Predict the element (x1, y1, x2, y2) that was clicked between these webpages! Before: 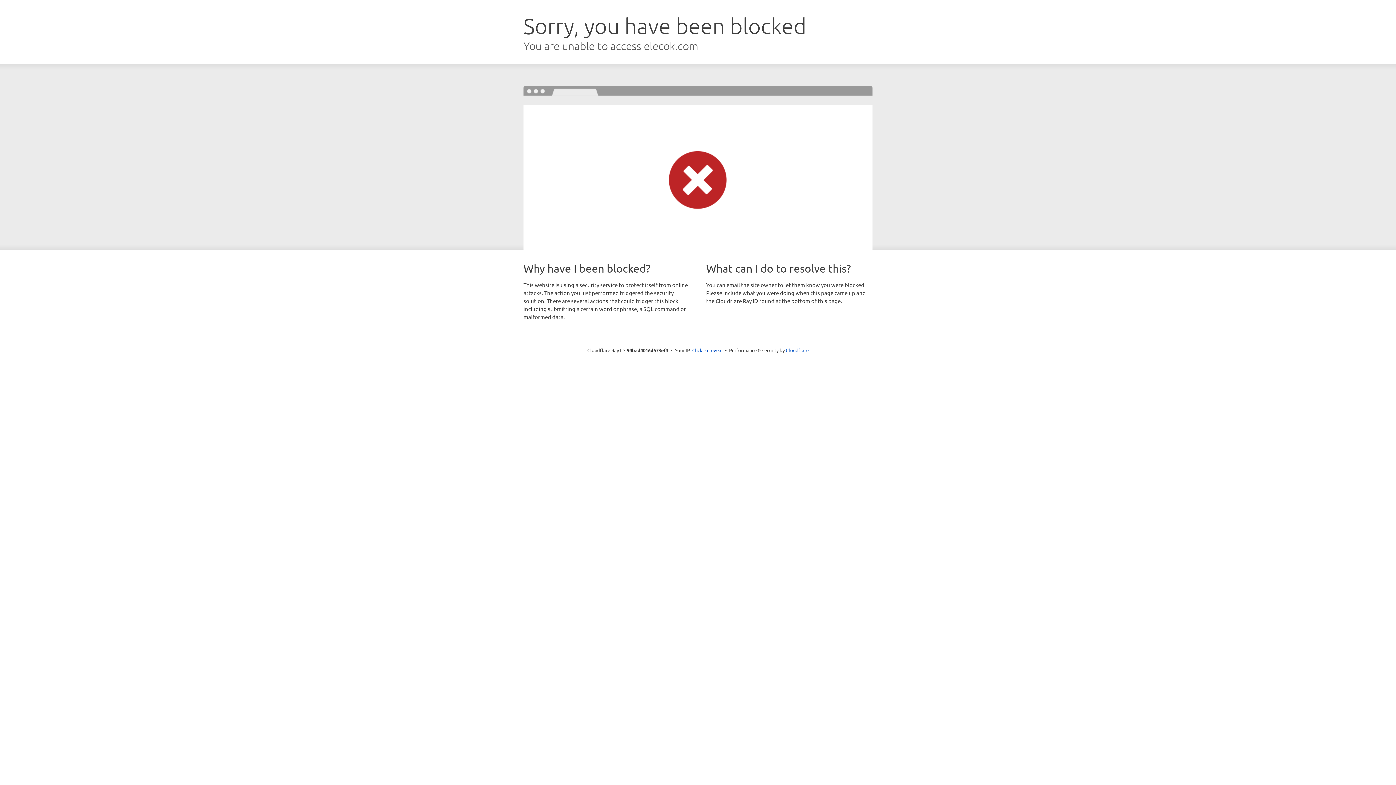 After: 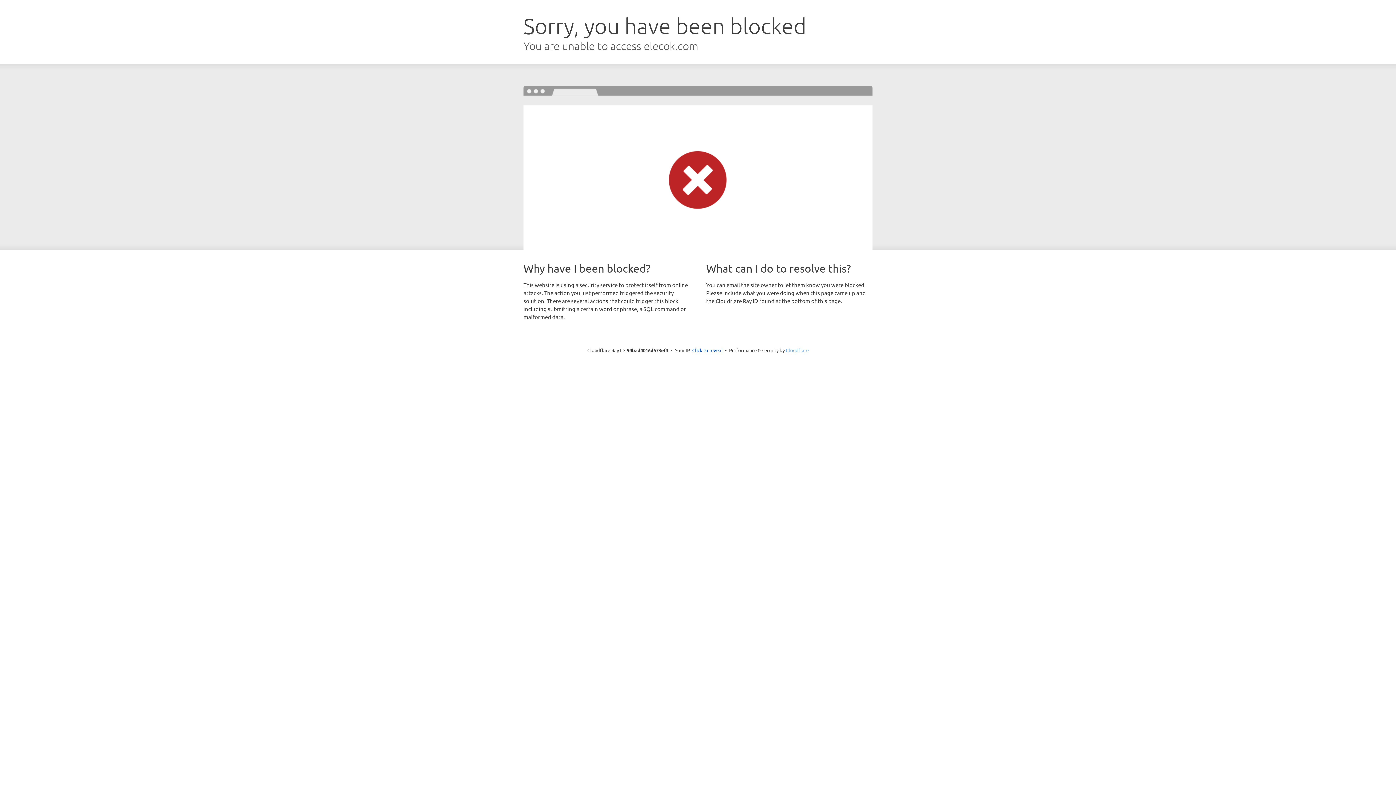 Action: label: Cloudflare bbox: (786, 347, 808, 353)